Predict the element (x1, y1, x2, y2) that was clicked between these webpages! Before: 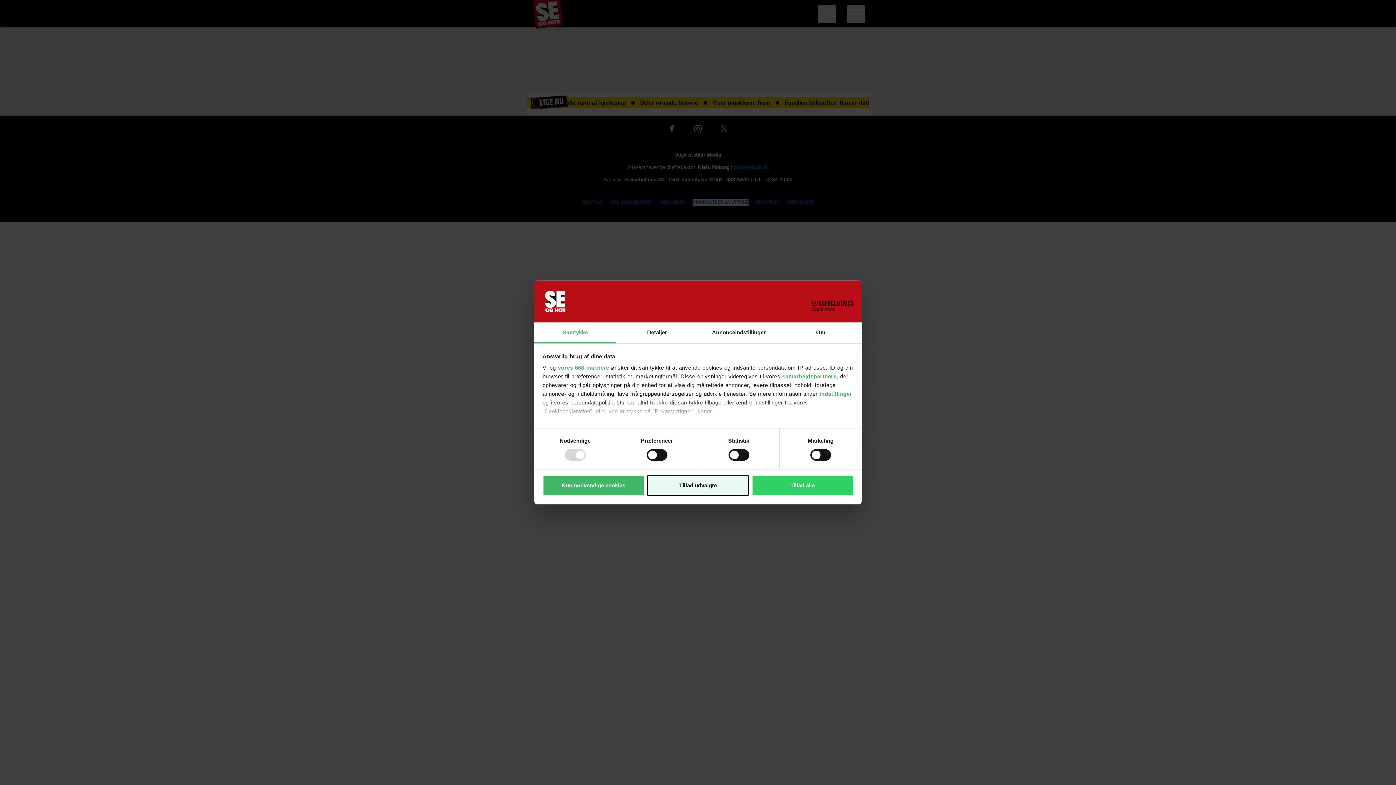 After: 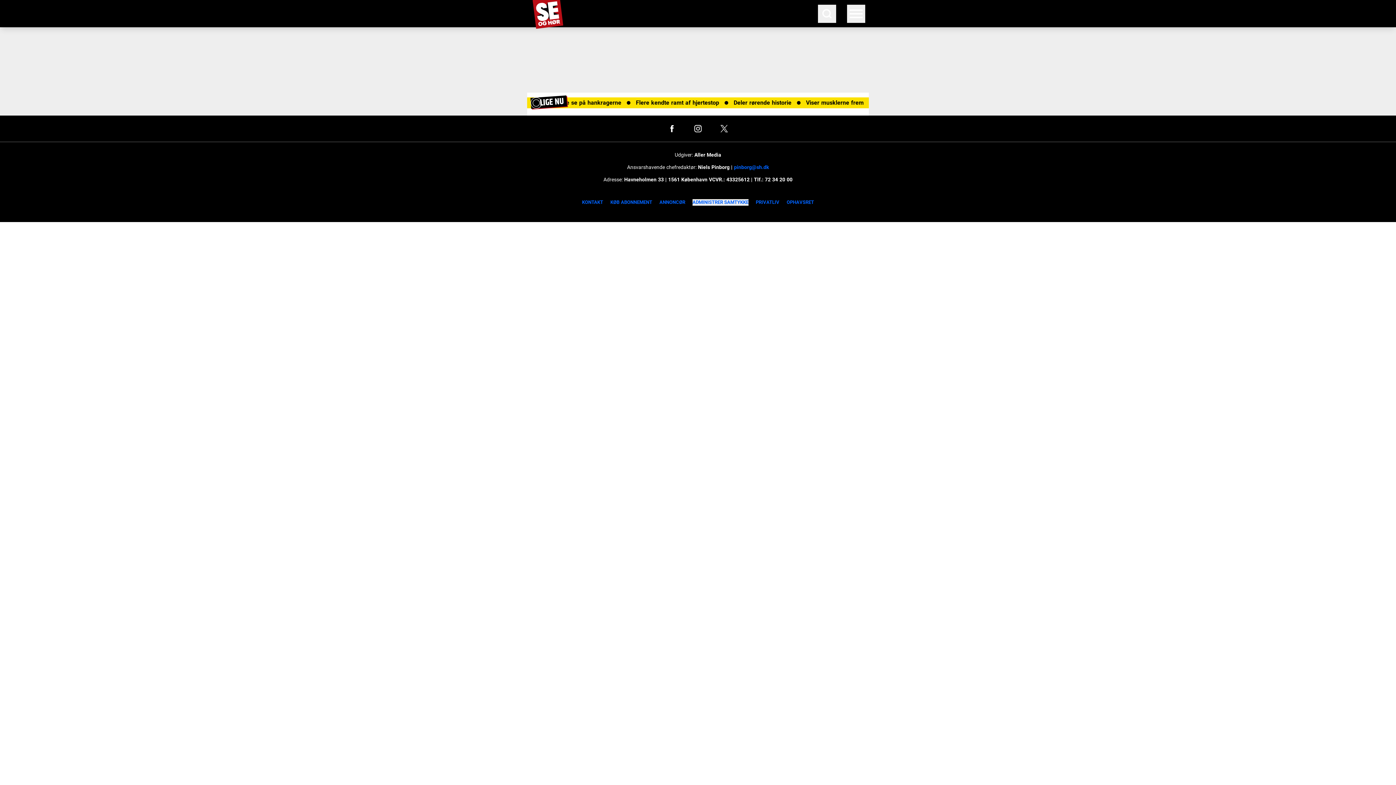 Action: label: Tillad udvalgte bbox: (647, 475, 749, 496)